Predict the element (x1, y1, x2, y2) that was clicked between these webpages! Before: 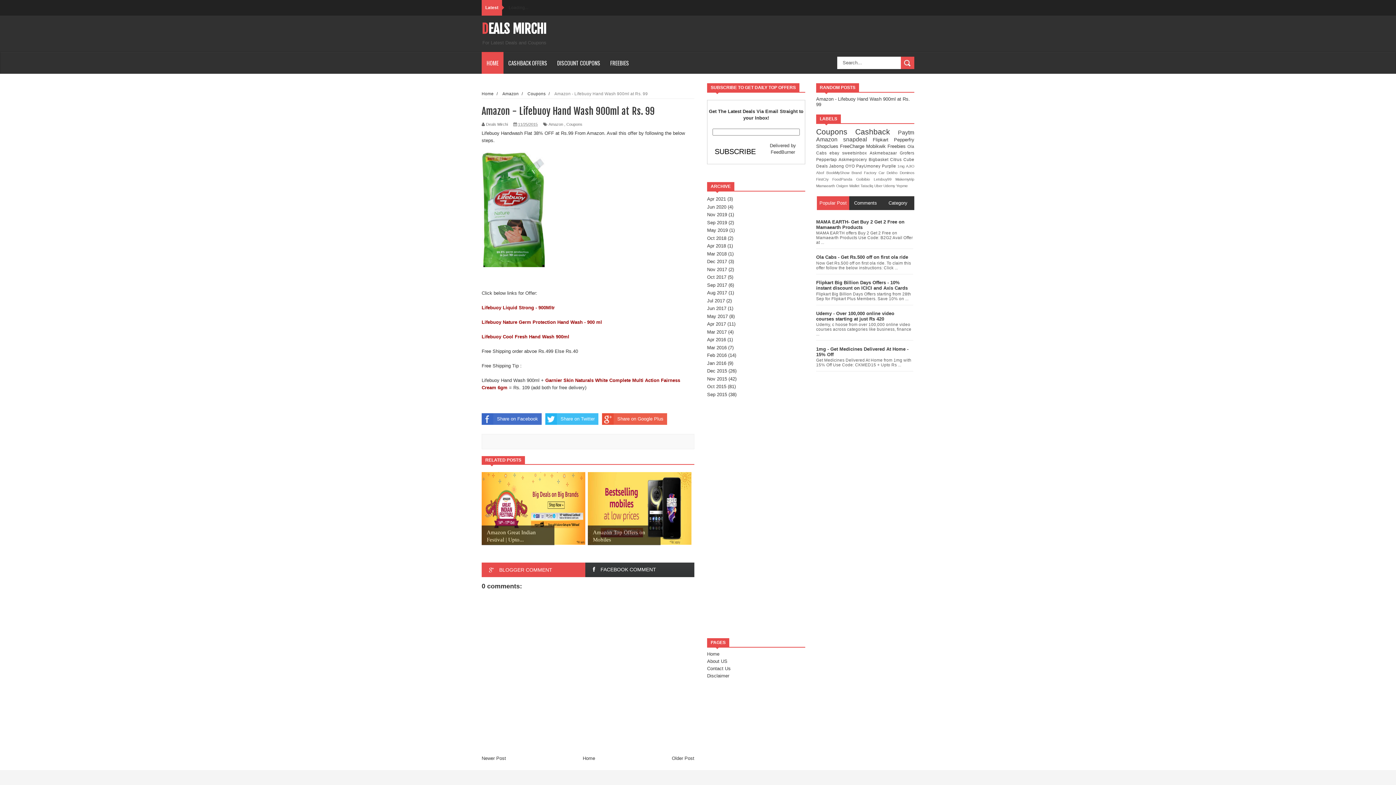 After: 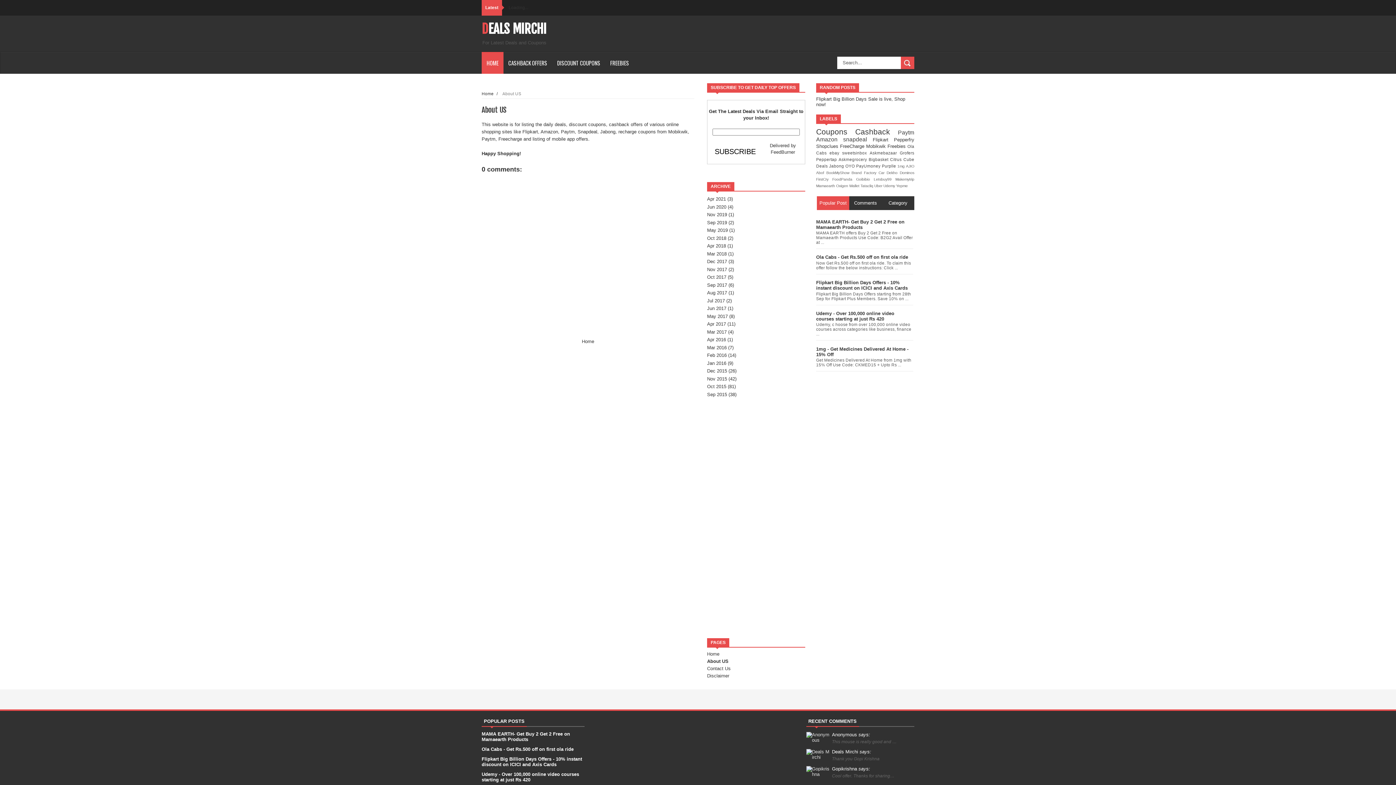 Action: label: About US bbox: (707, 658, 727, 664)